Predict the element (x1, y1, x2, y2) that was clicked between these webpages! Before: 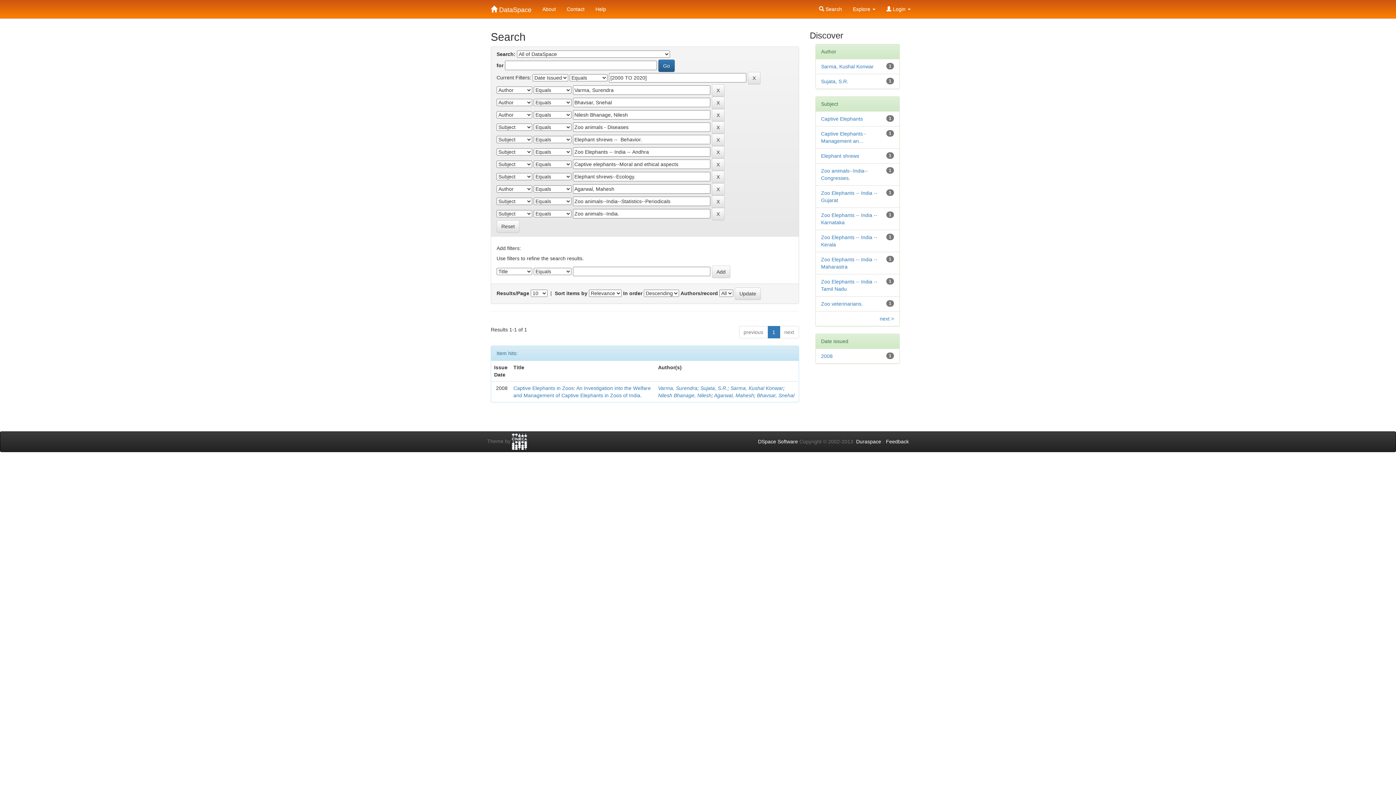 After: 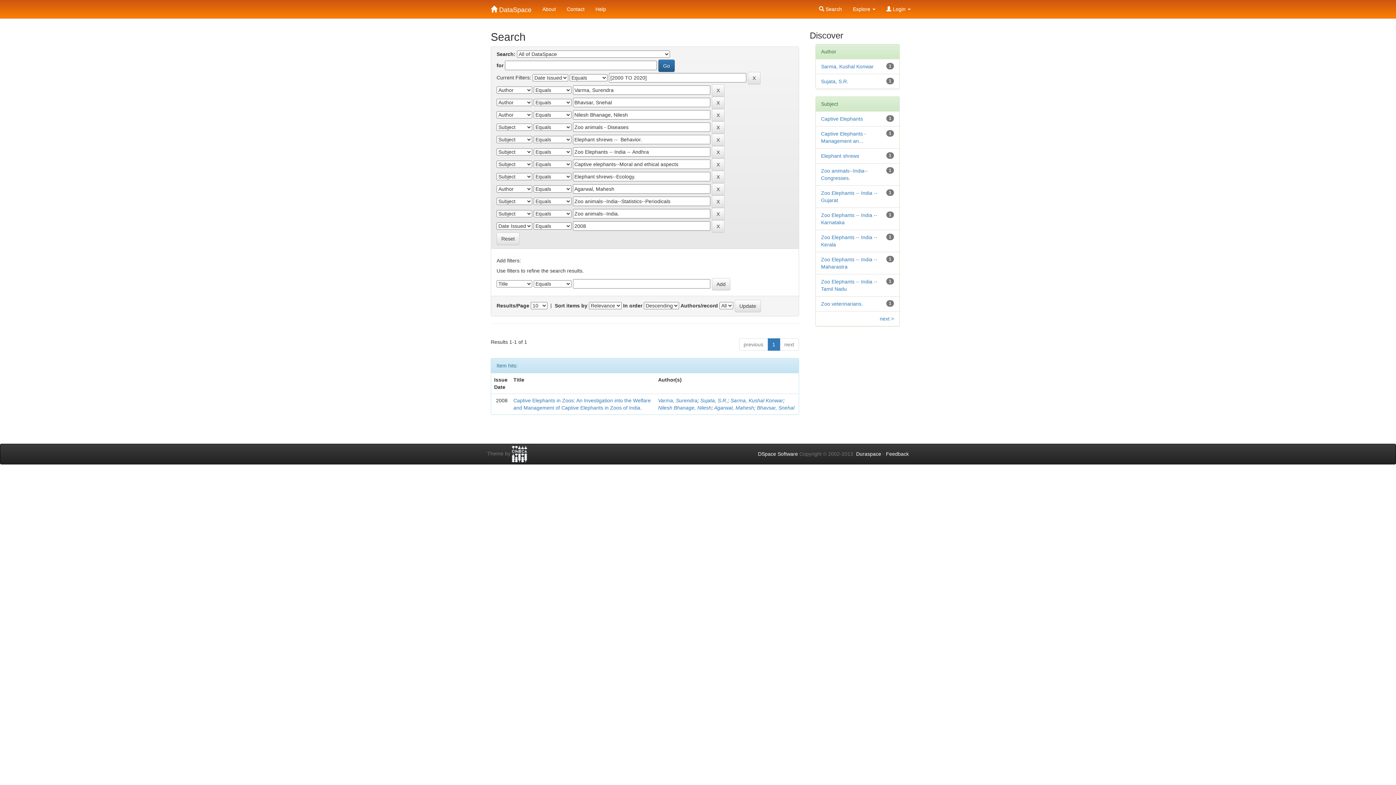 Action: bbox: (821, 353, 832, 359) label: 2008